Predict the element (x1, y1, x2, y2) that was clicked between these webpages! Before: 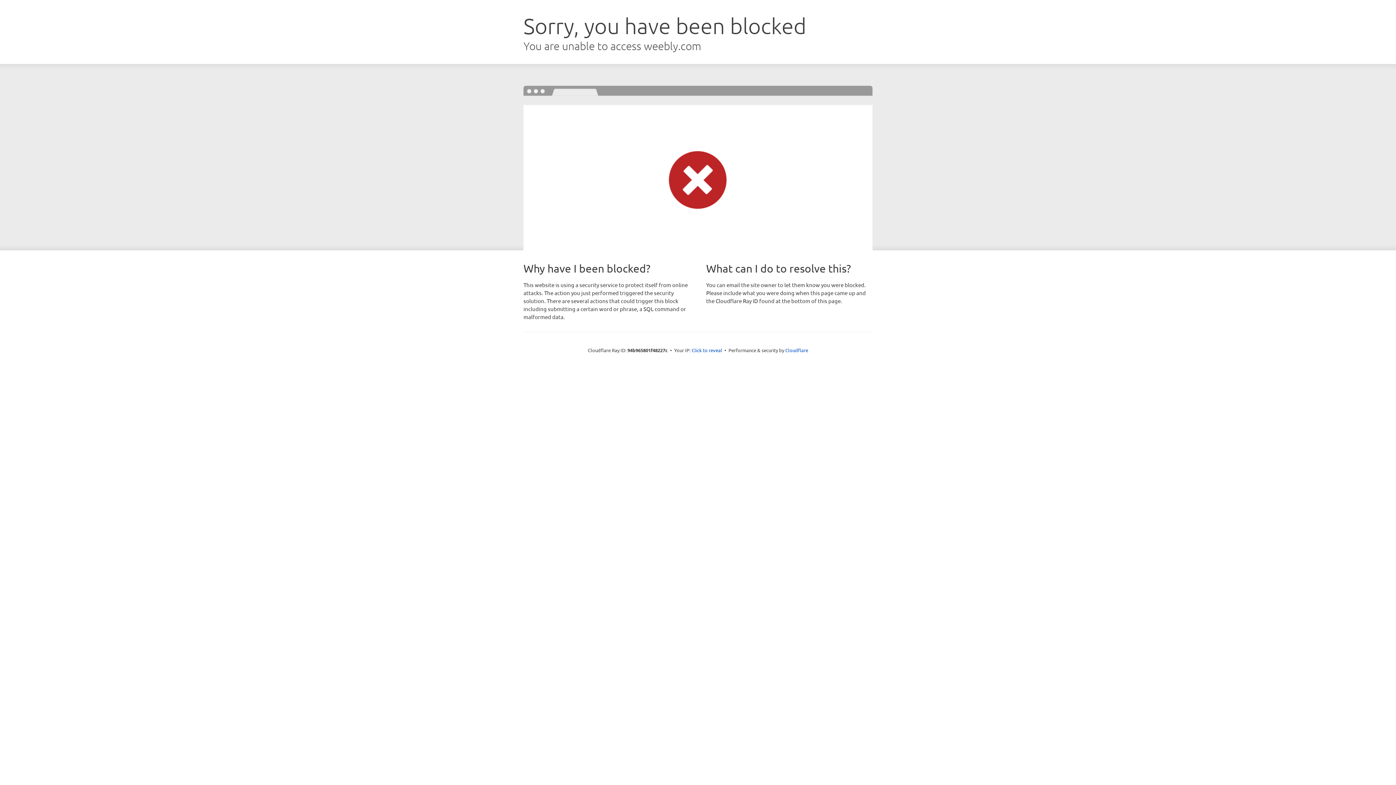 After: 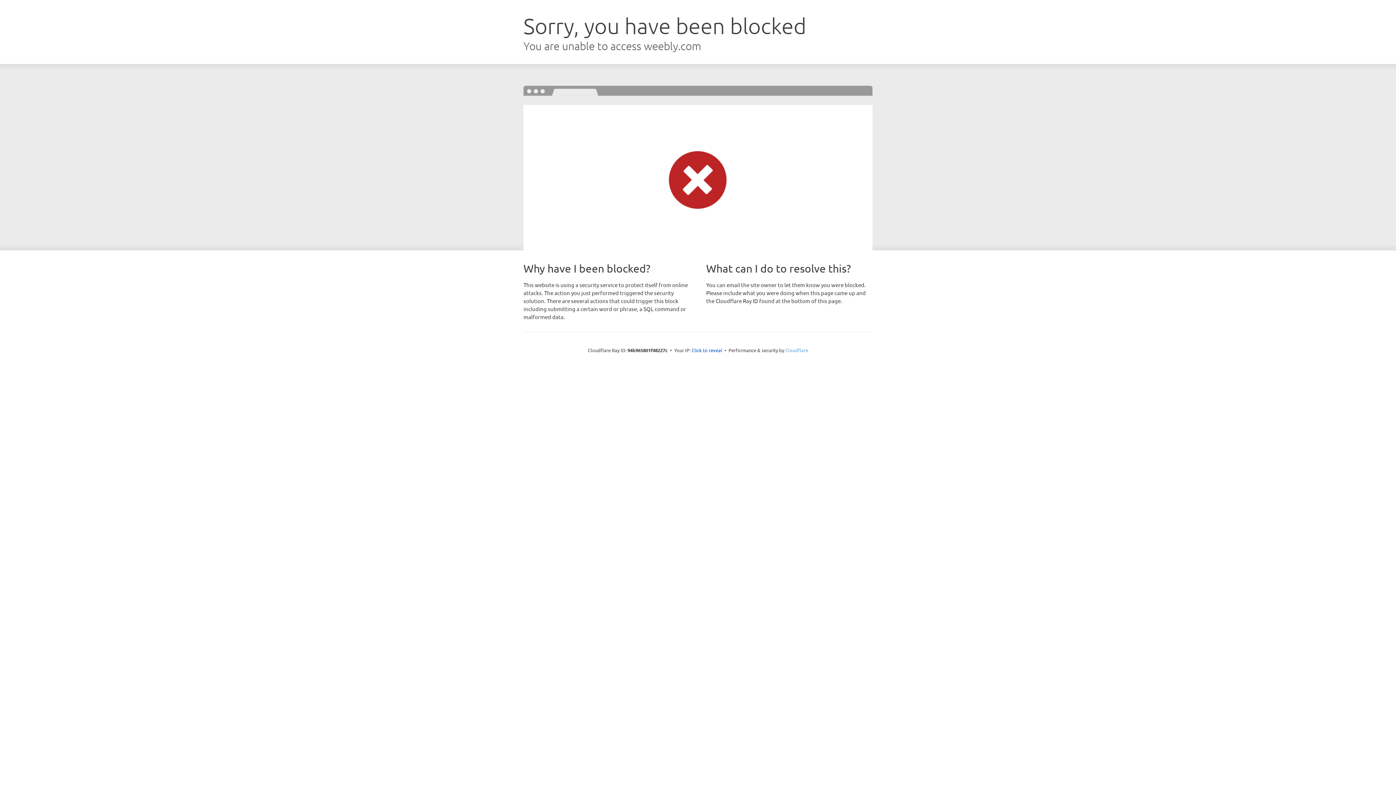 Action: label: Cloudflare bbox: (785, 347, 808, 353)